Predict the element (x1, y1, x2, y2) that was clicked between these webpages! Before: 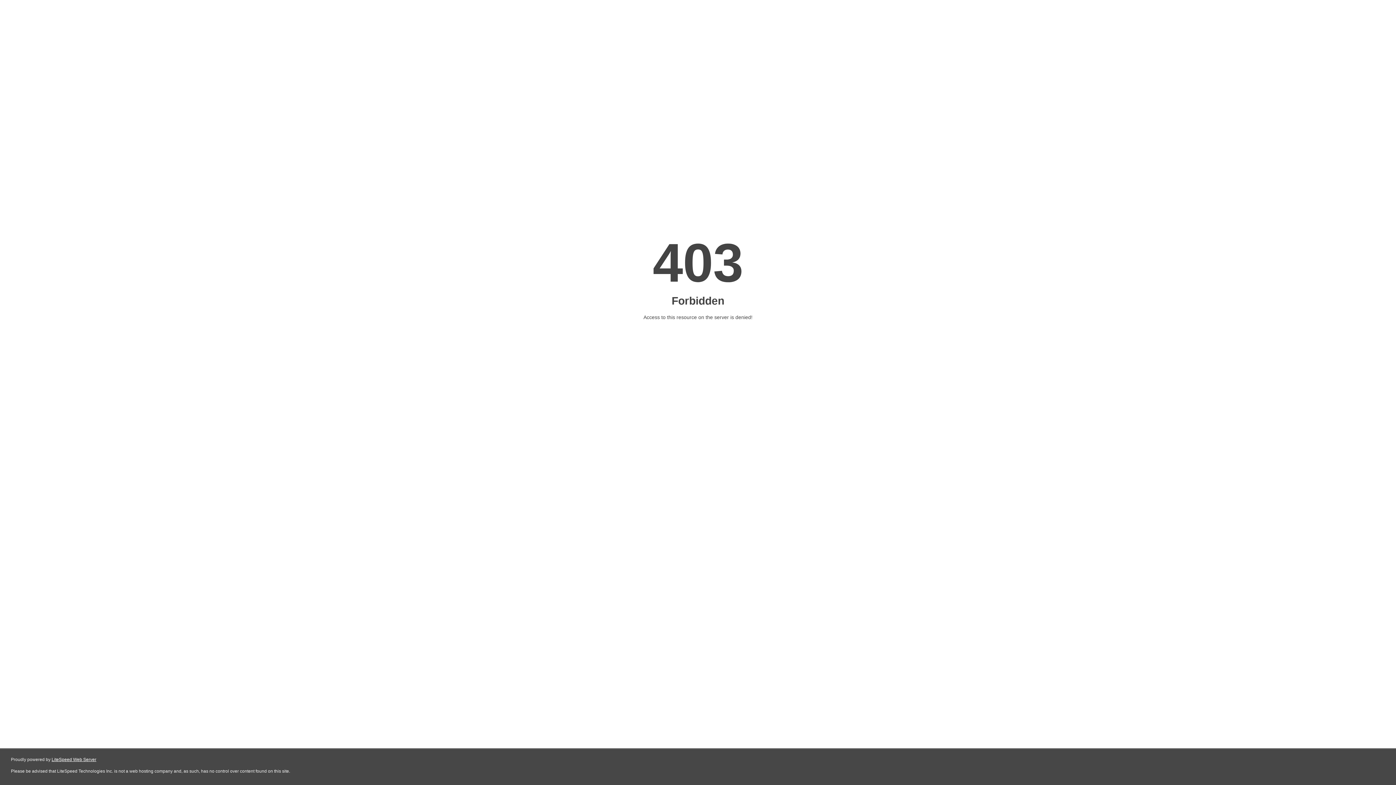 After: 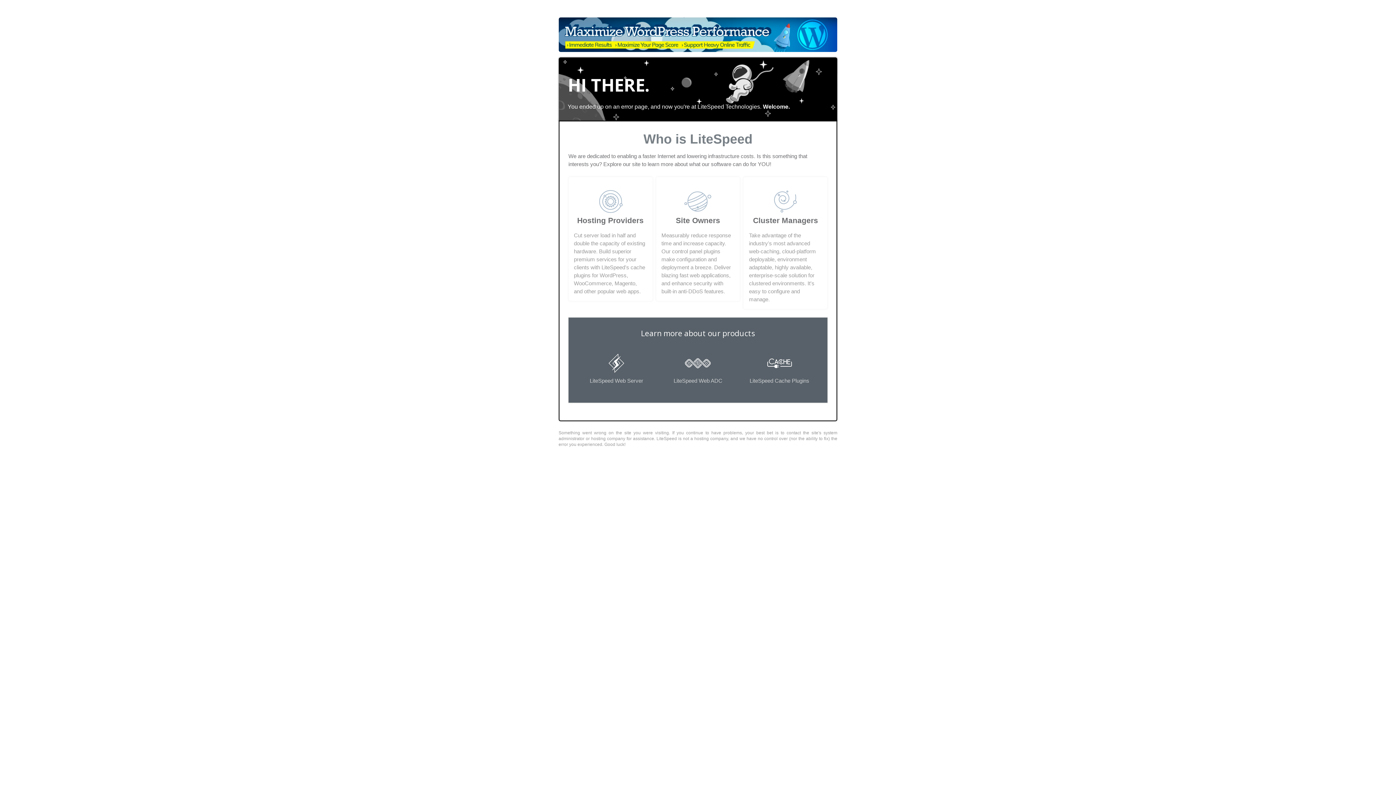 Action: label: LiteSpeed Web Server bbox: (51, 757, 96, 762)